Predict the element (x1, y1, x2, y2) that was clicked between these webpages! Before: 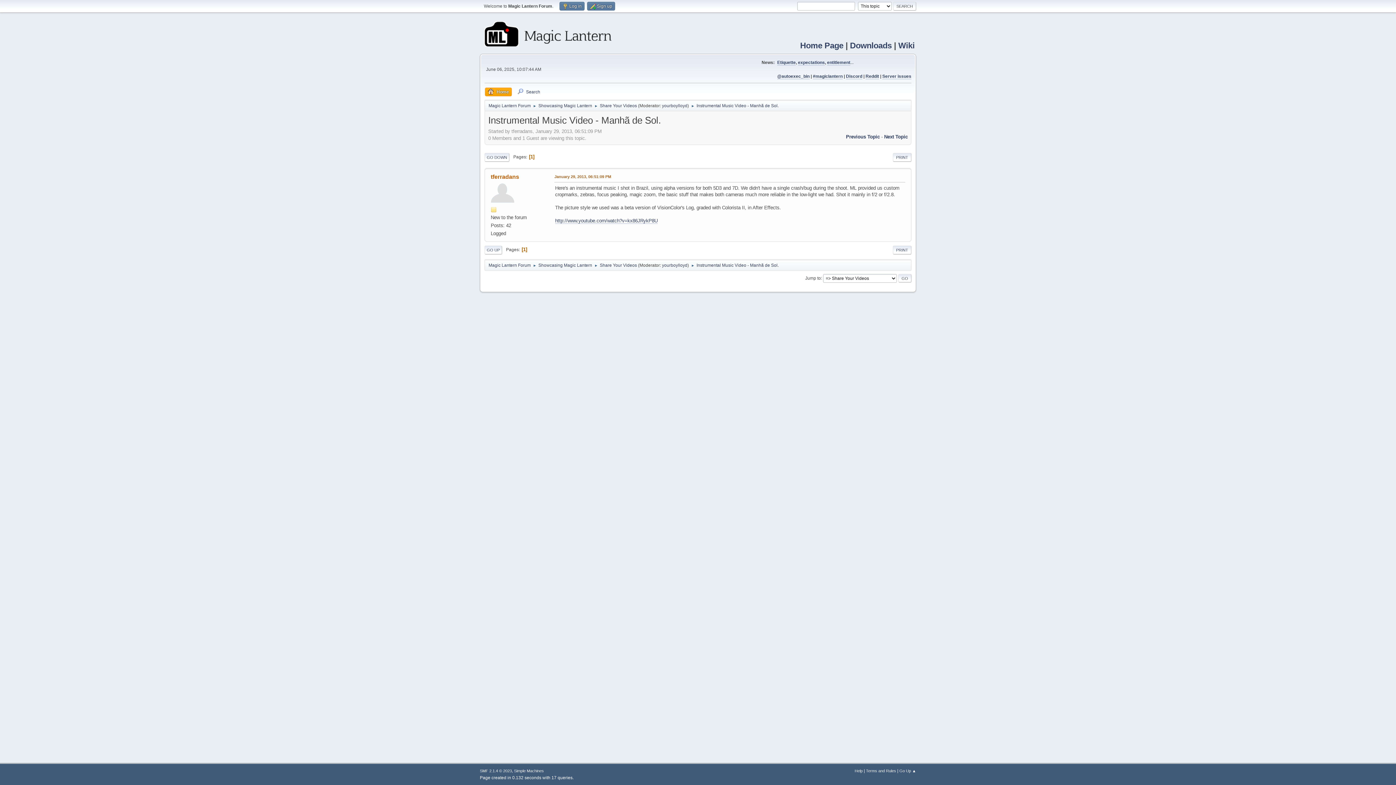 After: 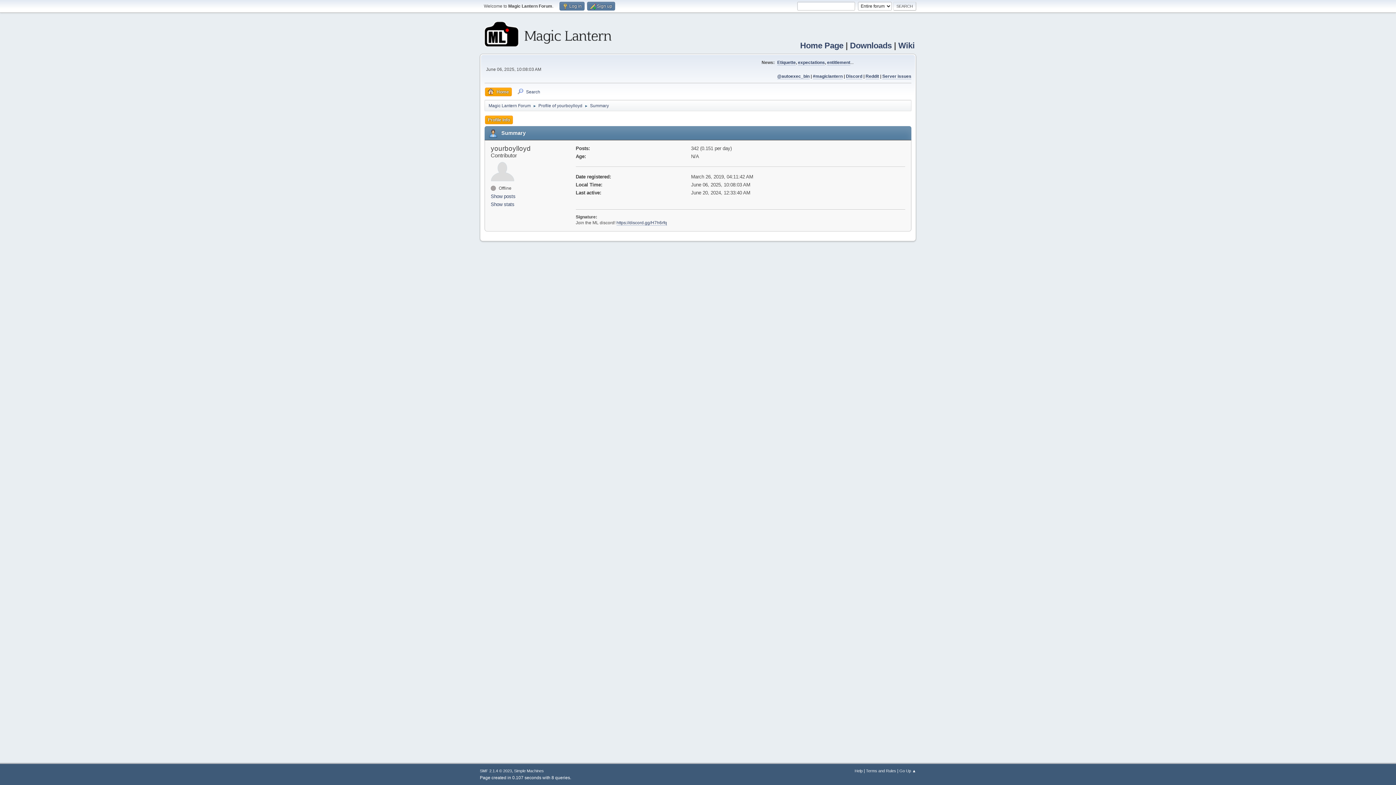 Action: bbox: (662, 102, 687, 109) label: yourboylloyd